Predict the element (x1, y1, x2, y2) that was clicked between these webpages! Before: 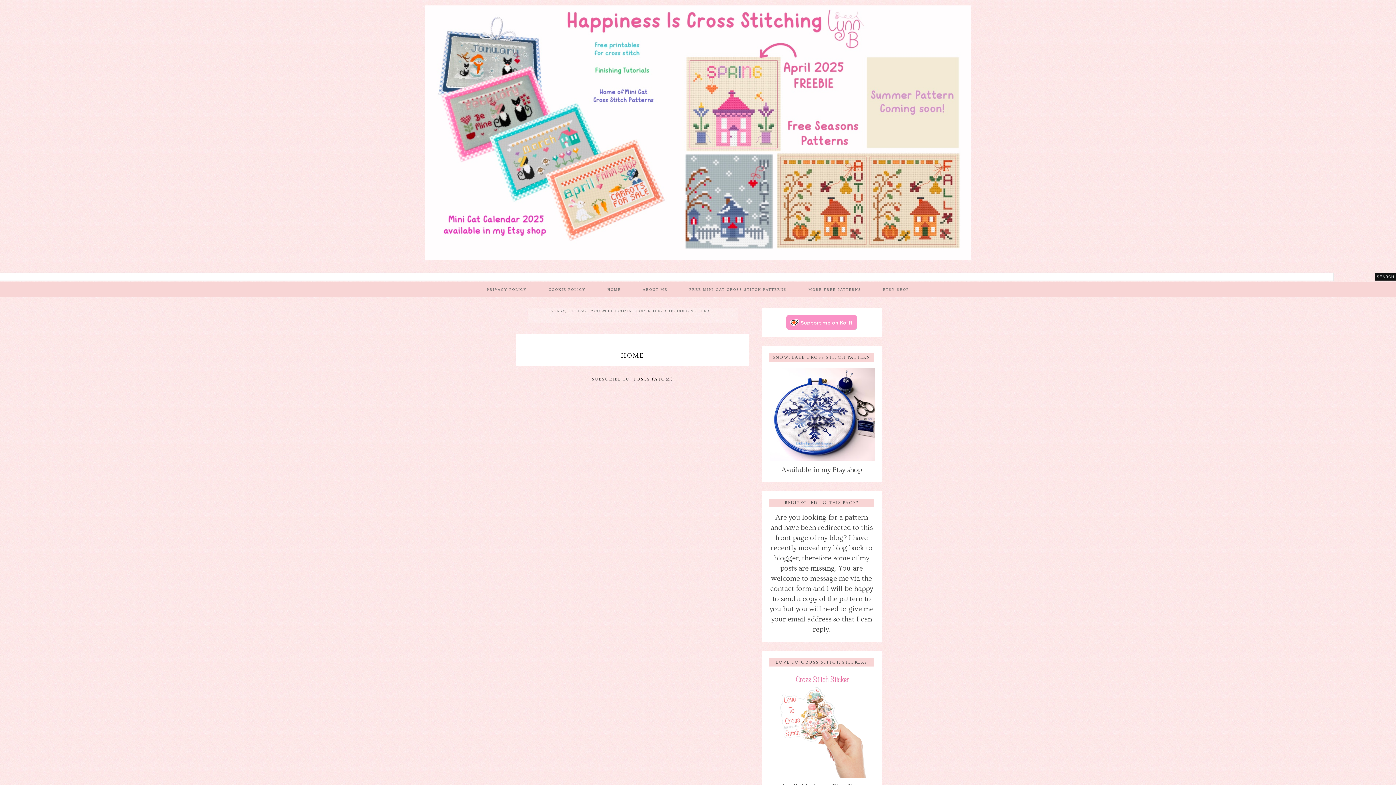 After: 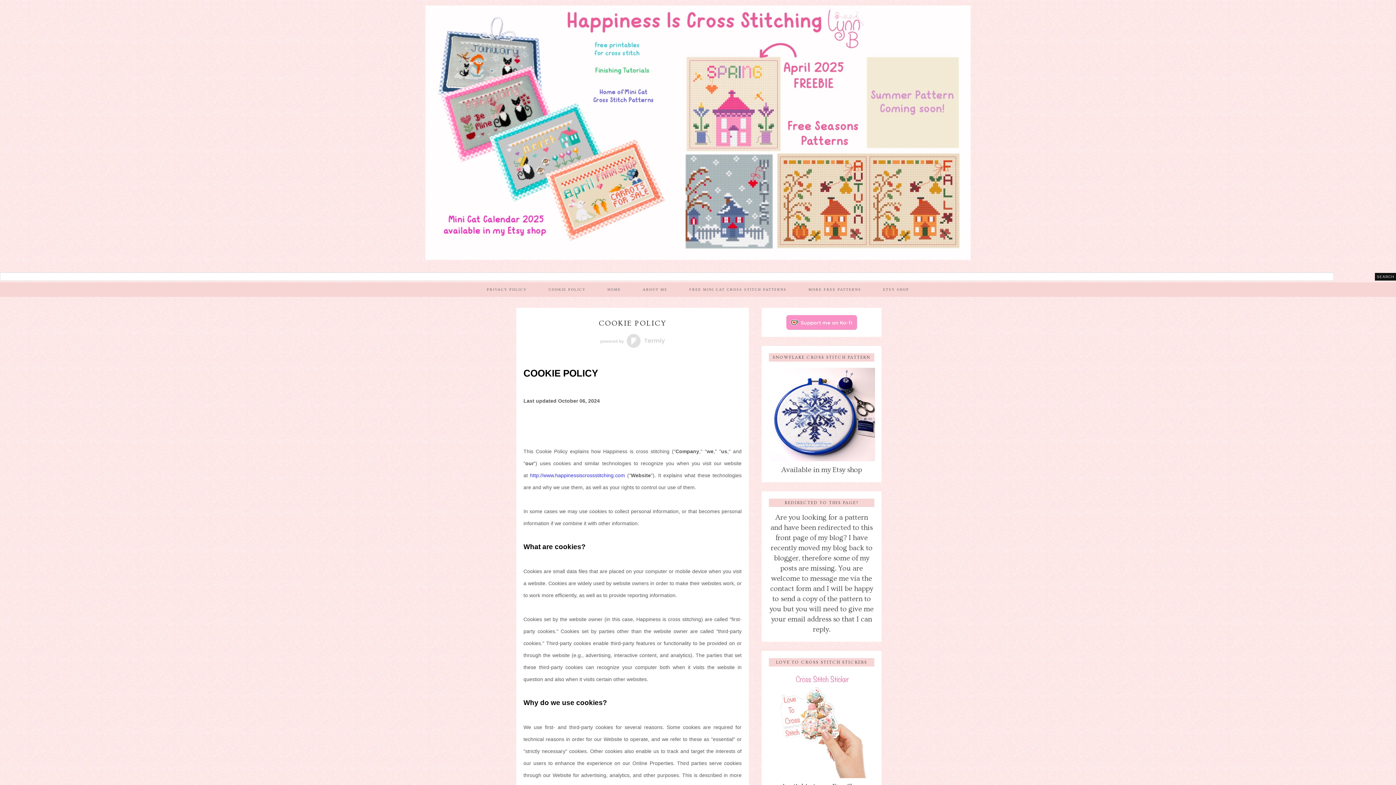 Action: label: COOKIE POLICY bbox: (537, 282, 596, 297)